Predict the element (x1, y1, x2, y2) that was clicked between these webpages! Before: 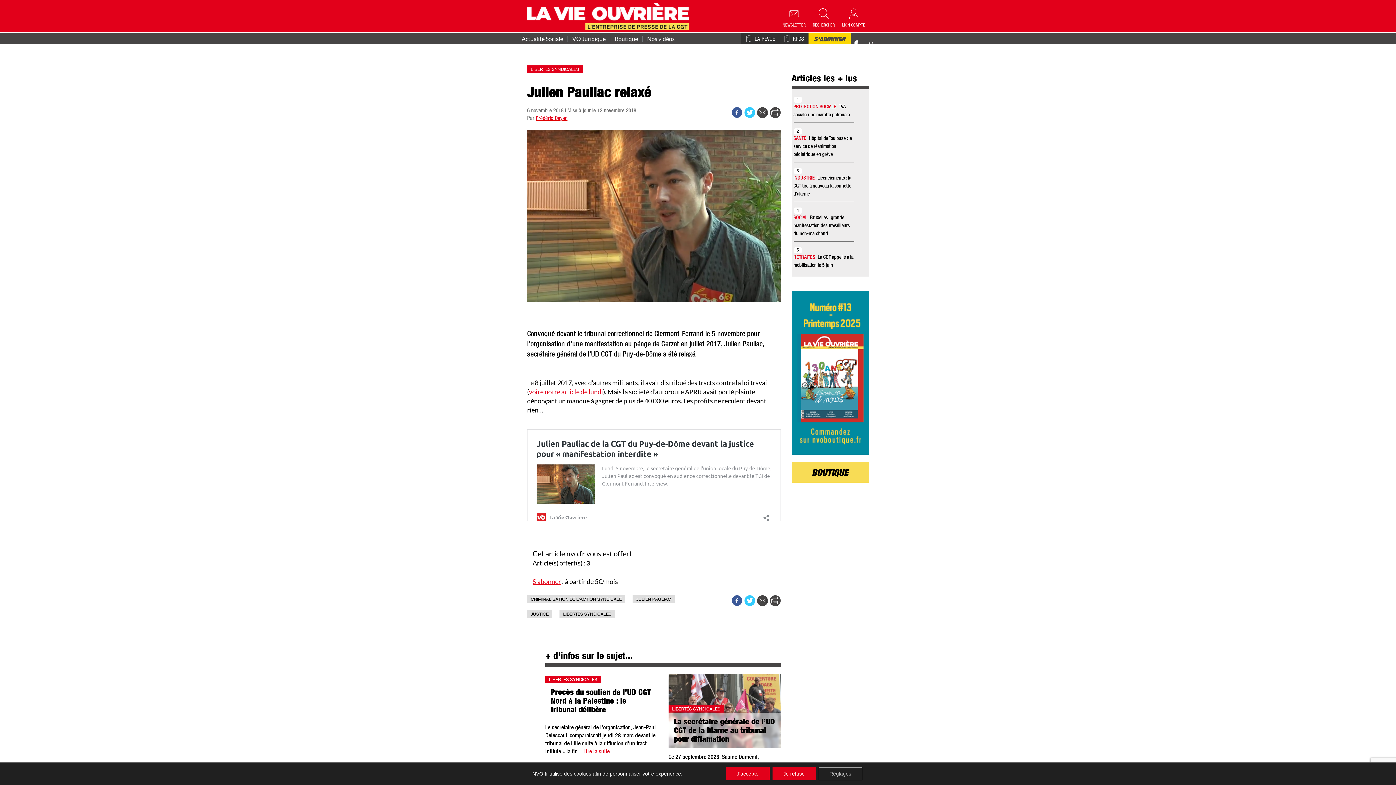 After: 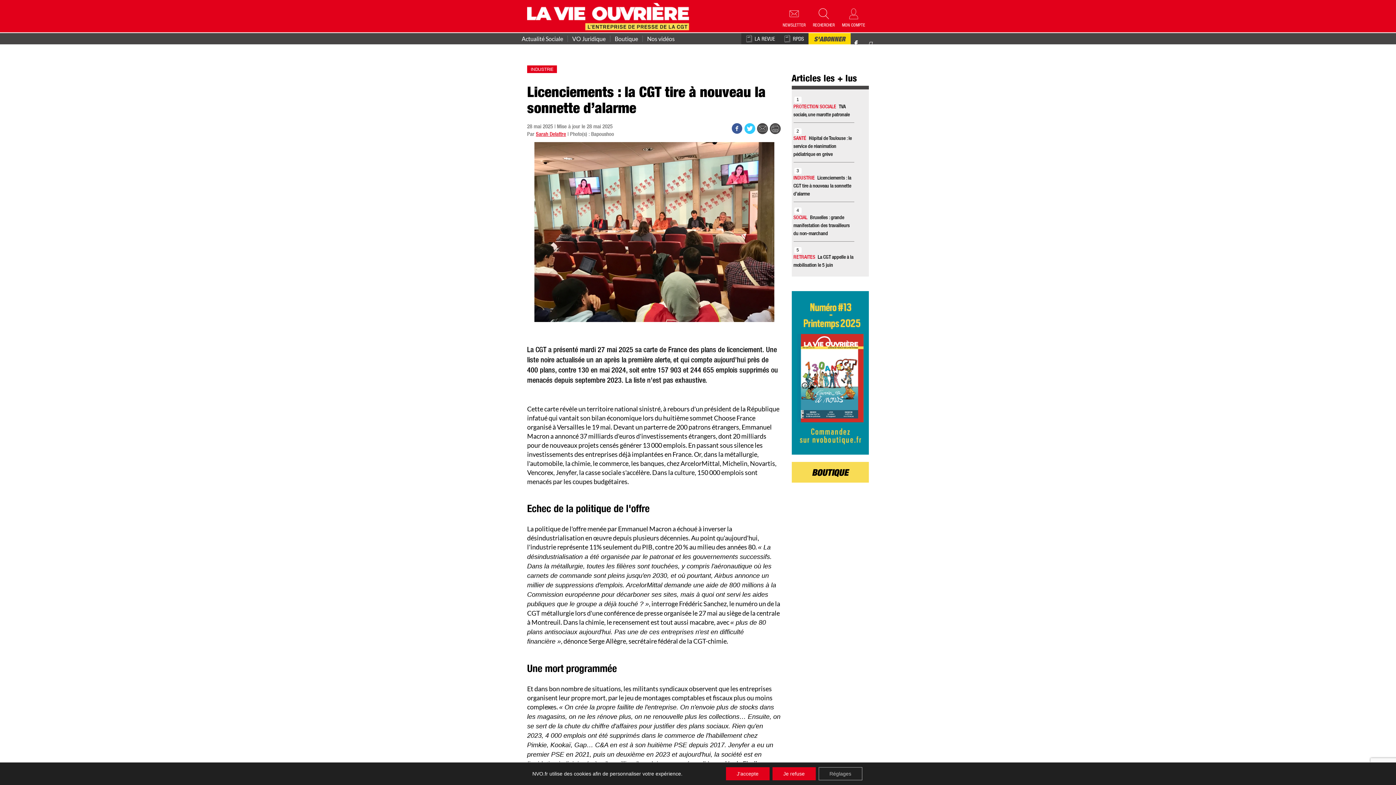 Action: label: 3
 INDUSTRIE Licenciements : la CGT tire à nouveau la sonnette d’alarme  bbox: (793, 164, 865, 204)